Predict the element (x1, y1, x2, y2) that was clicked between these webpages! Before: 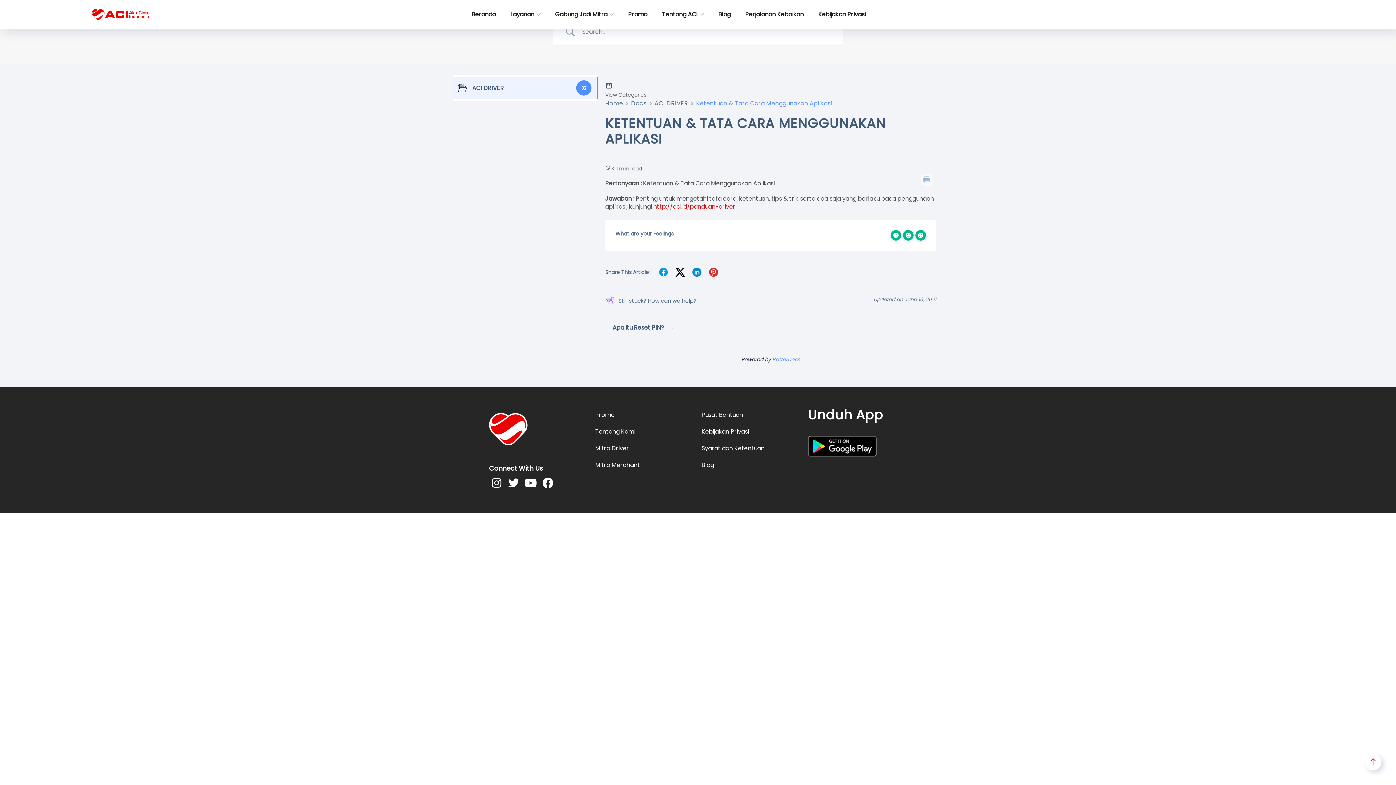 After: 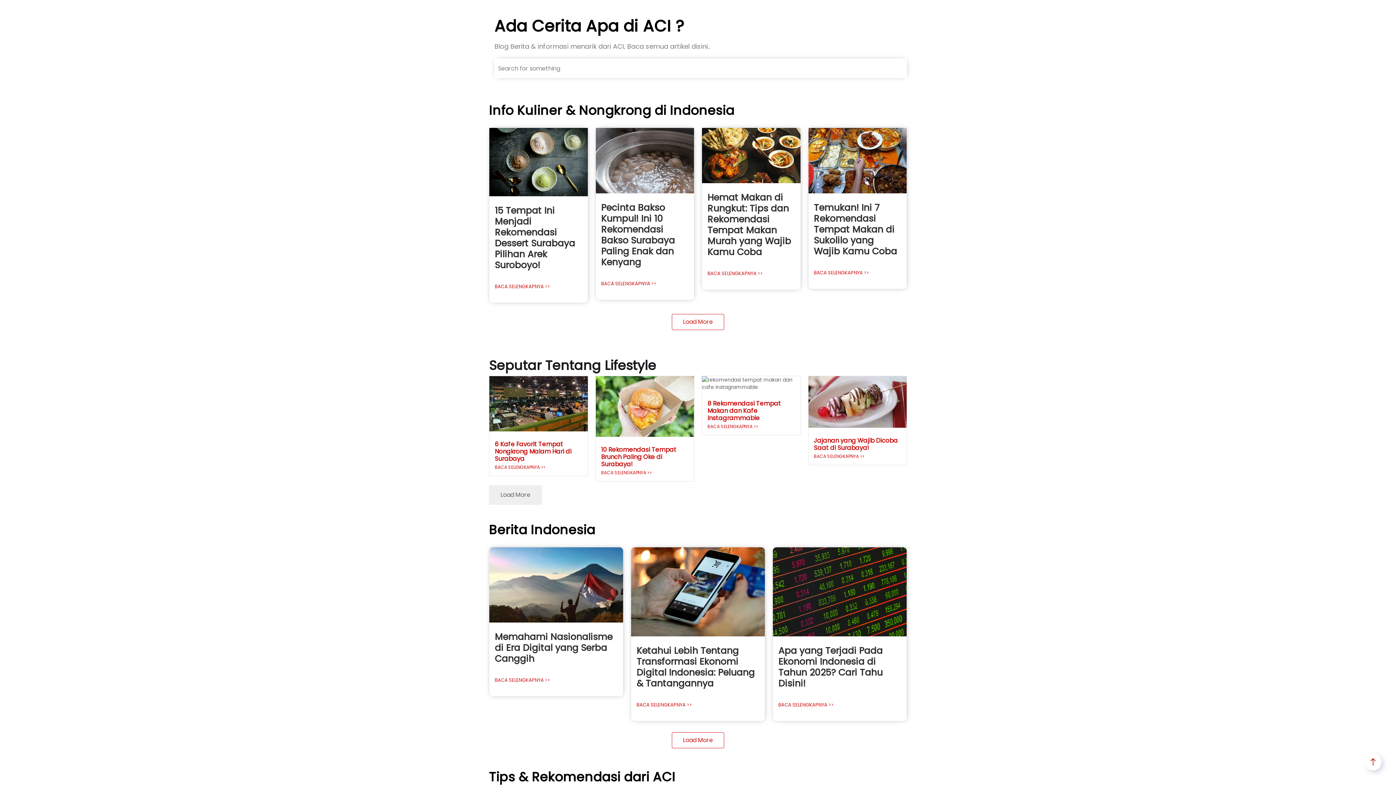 Action: label: Blog bbox: (718, 2, 730, 26)